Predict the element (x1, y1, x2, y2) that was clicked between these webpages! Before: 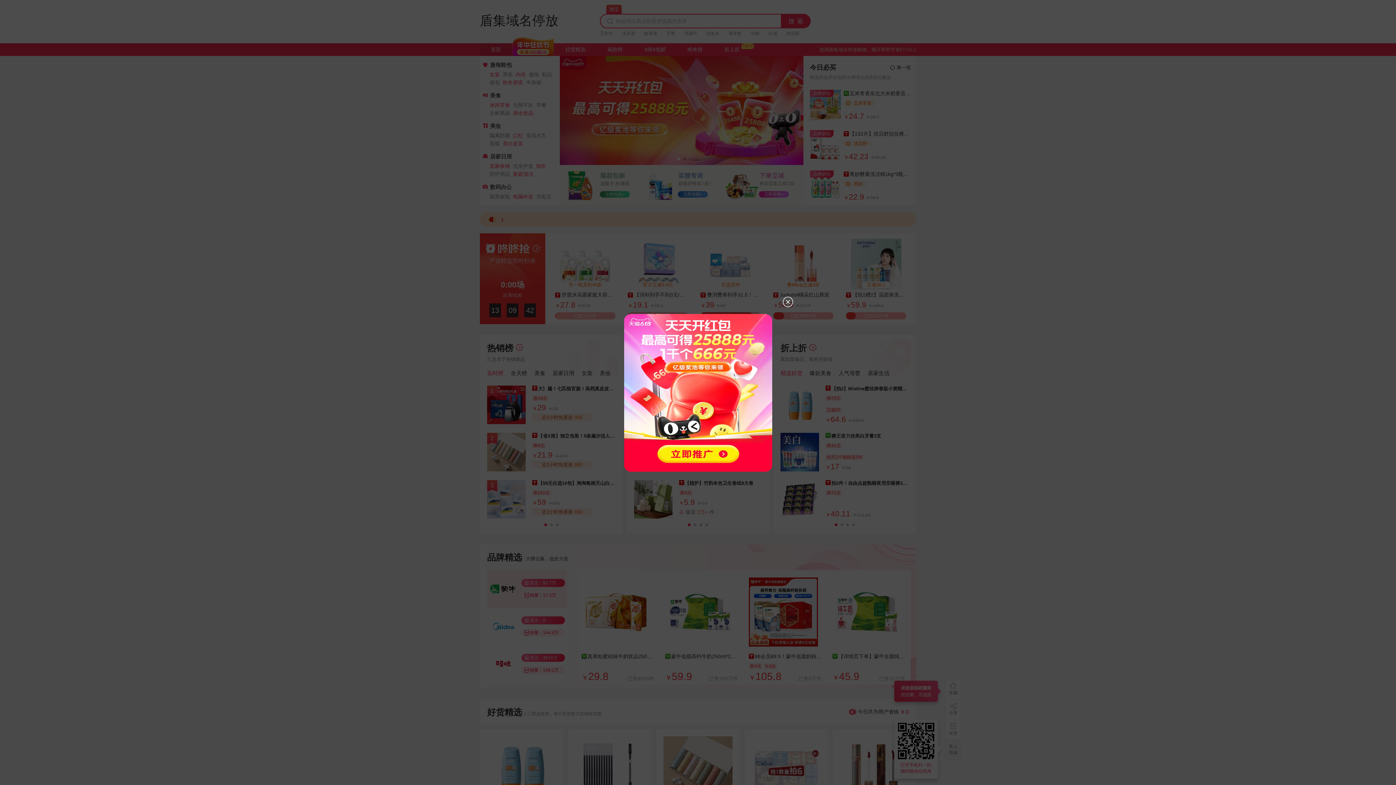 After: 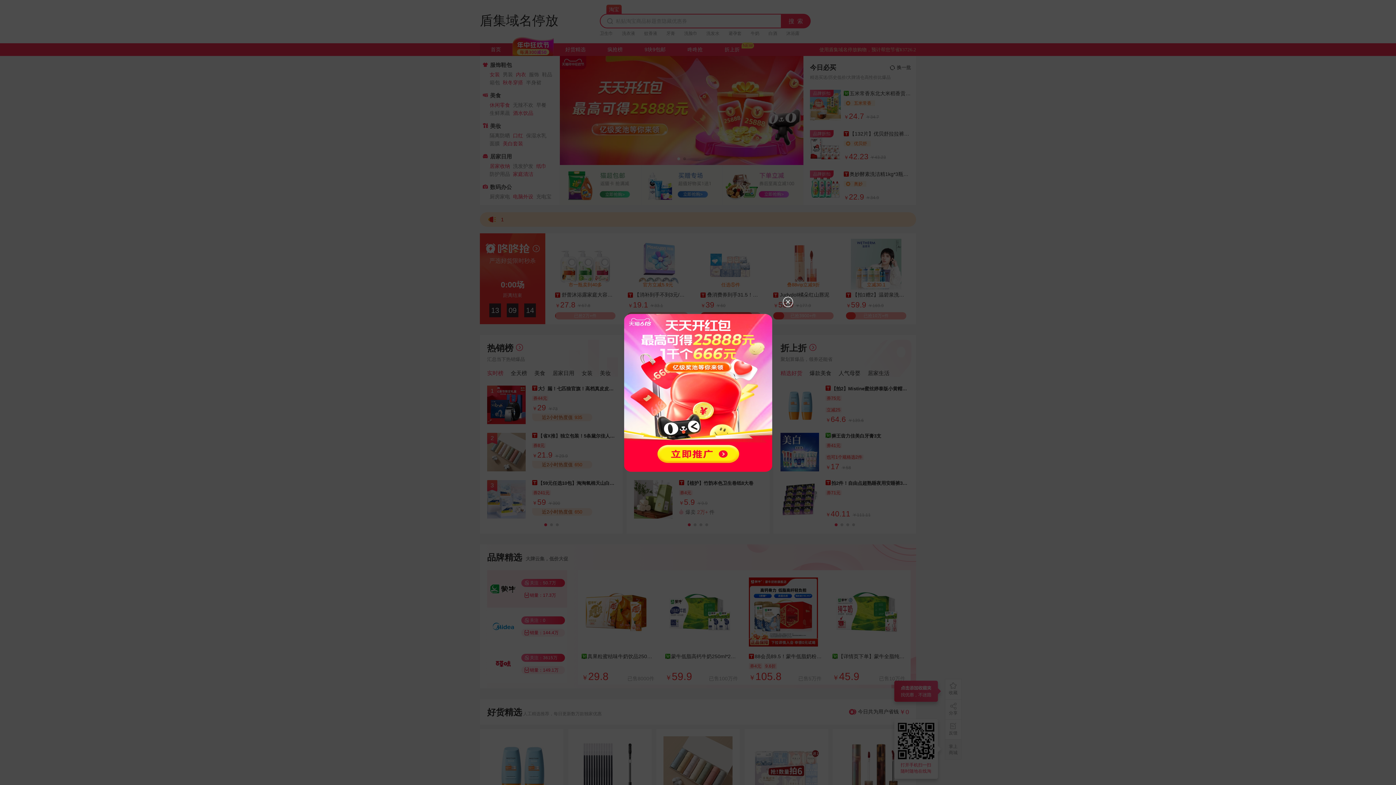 Action: bbox: (602, 483, 793, 488)